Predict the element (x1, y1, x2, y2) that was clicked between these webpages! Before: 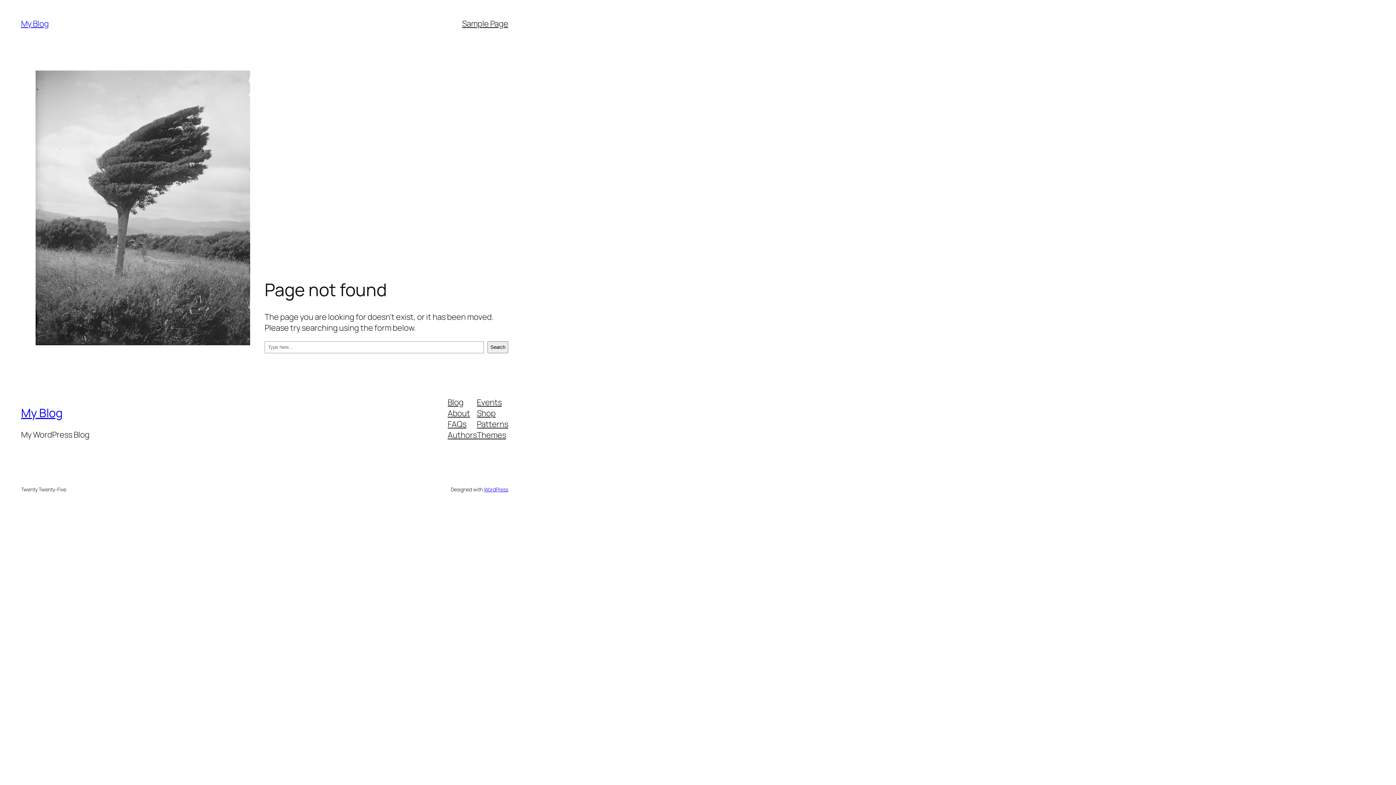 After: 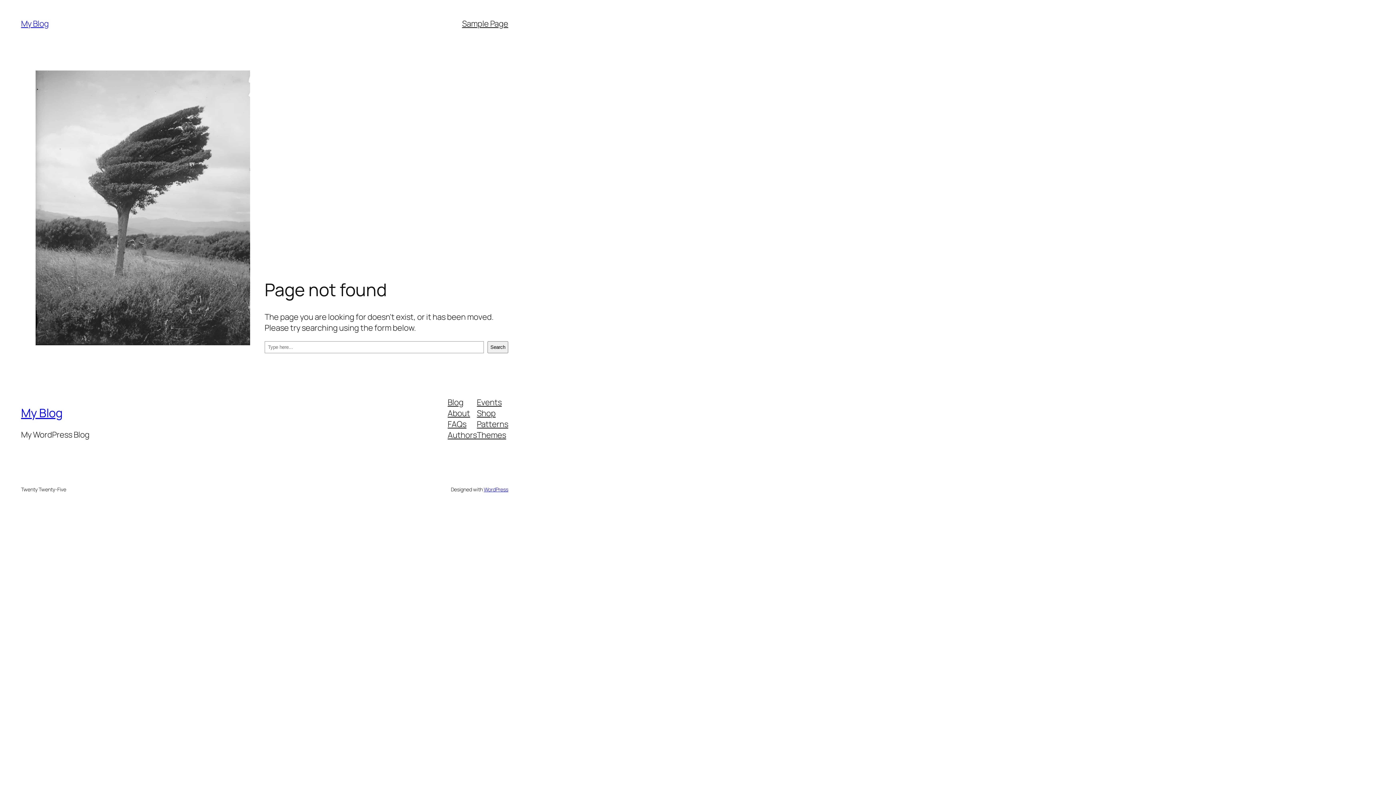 Action: bbox: (447, 407, 470, 418) label: About